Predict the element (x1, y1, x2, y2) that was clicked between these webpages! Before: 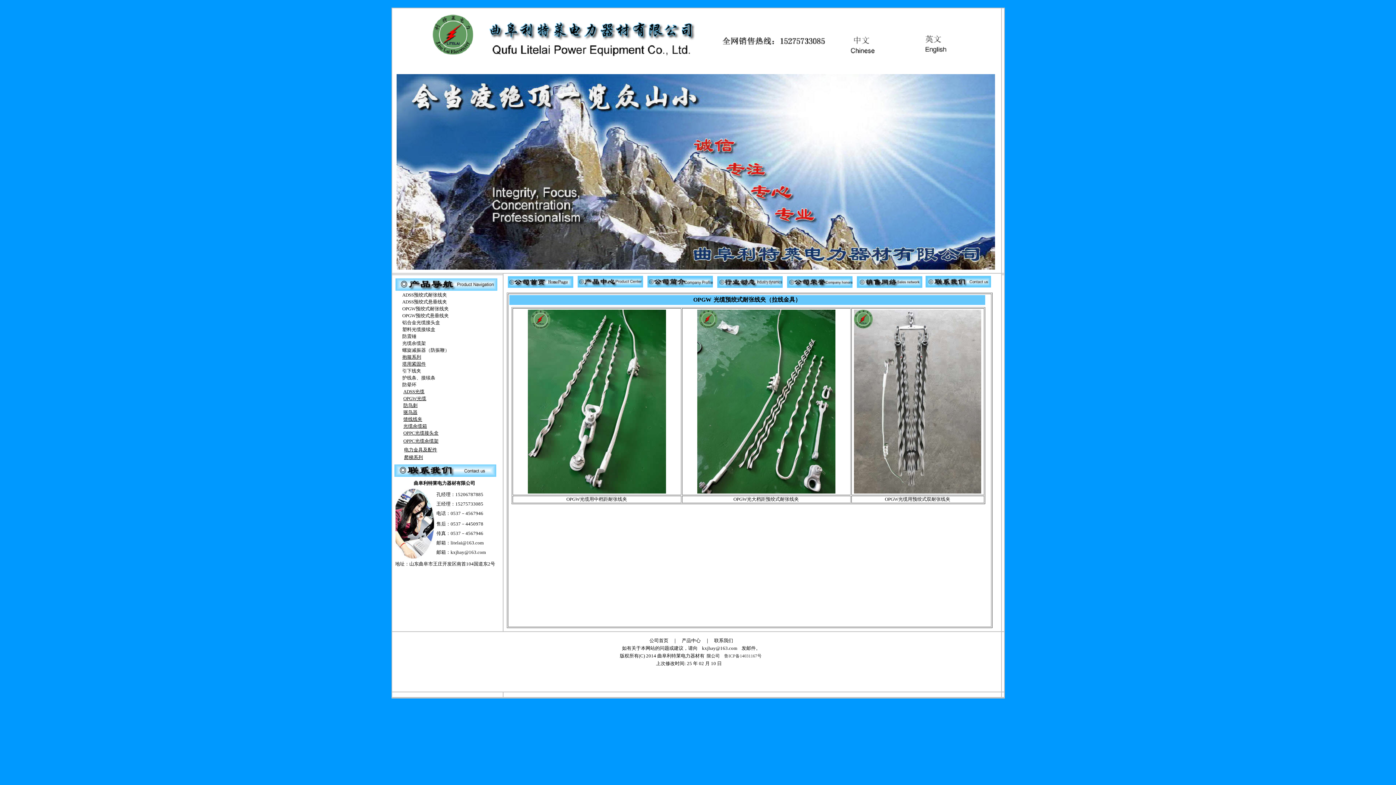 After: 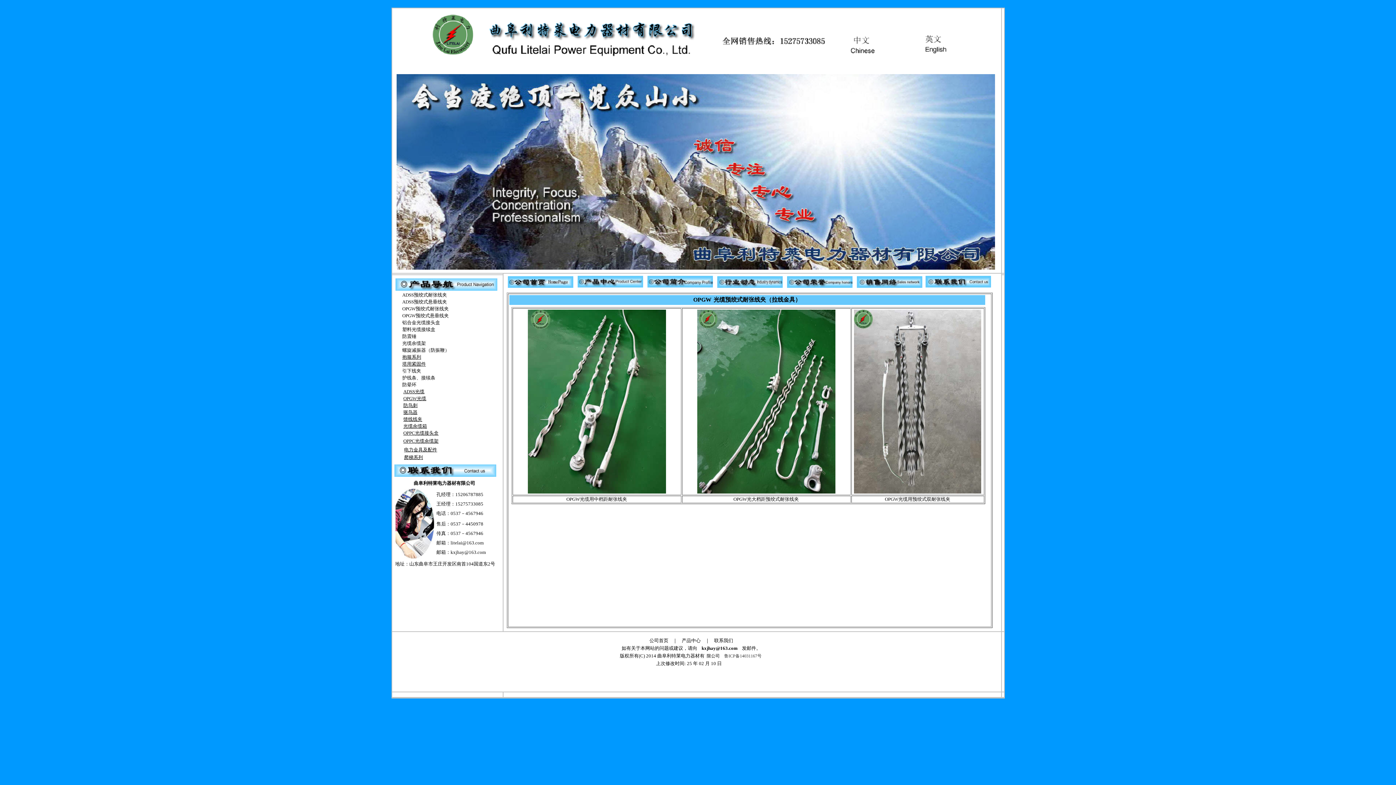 Action: label: kxjhay@163.com bbox: (701, 645, 738, 651)